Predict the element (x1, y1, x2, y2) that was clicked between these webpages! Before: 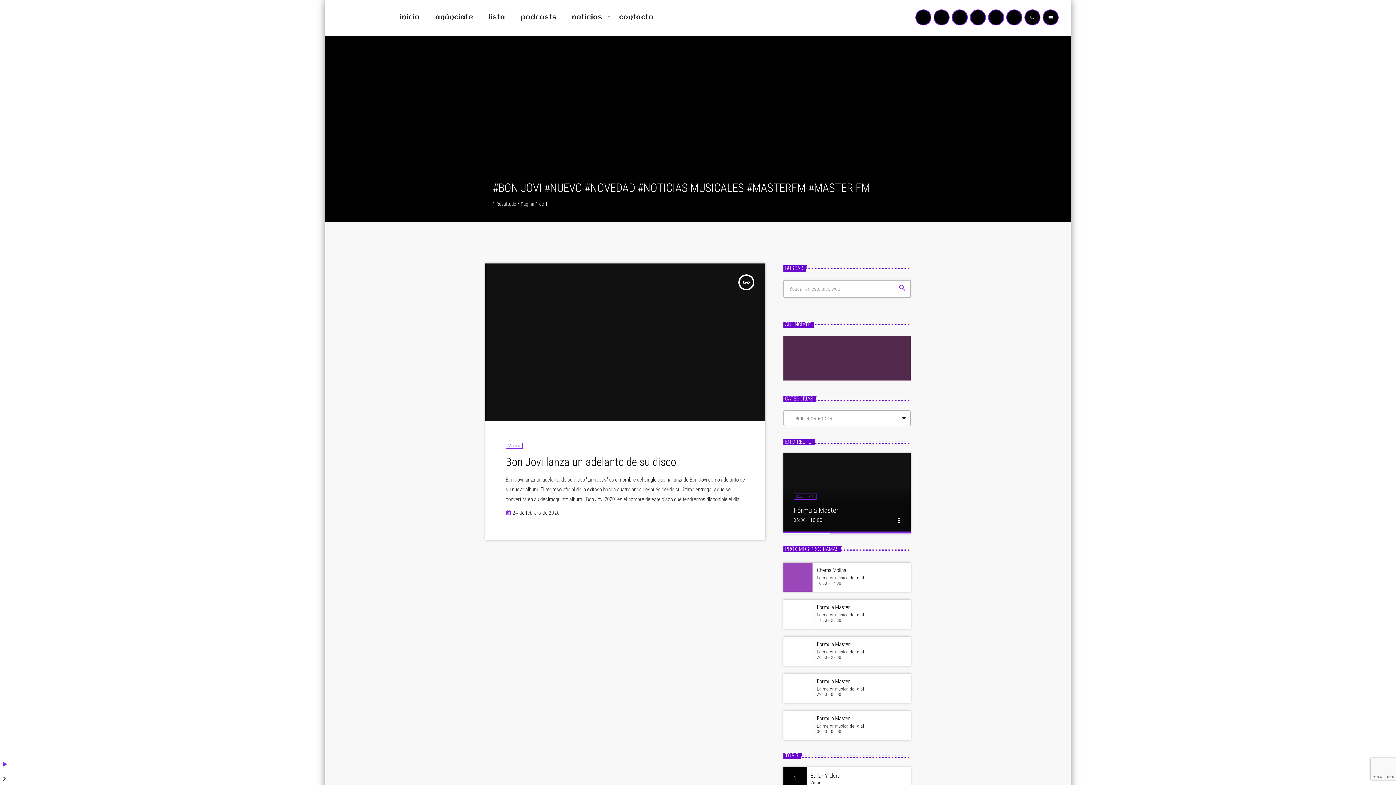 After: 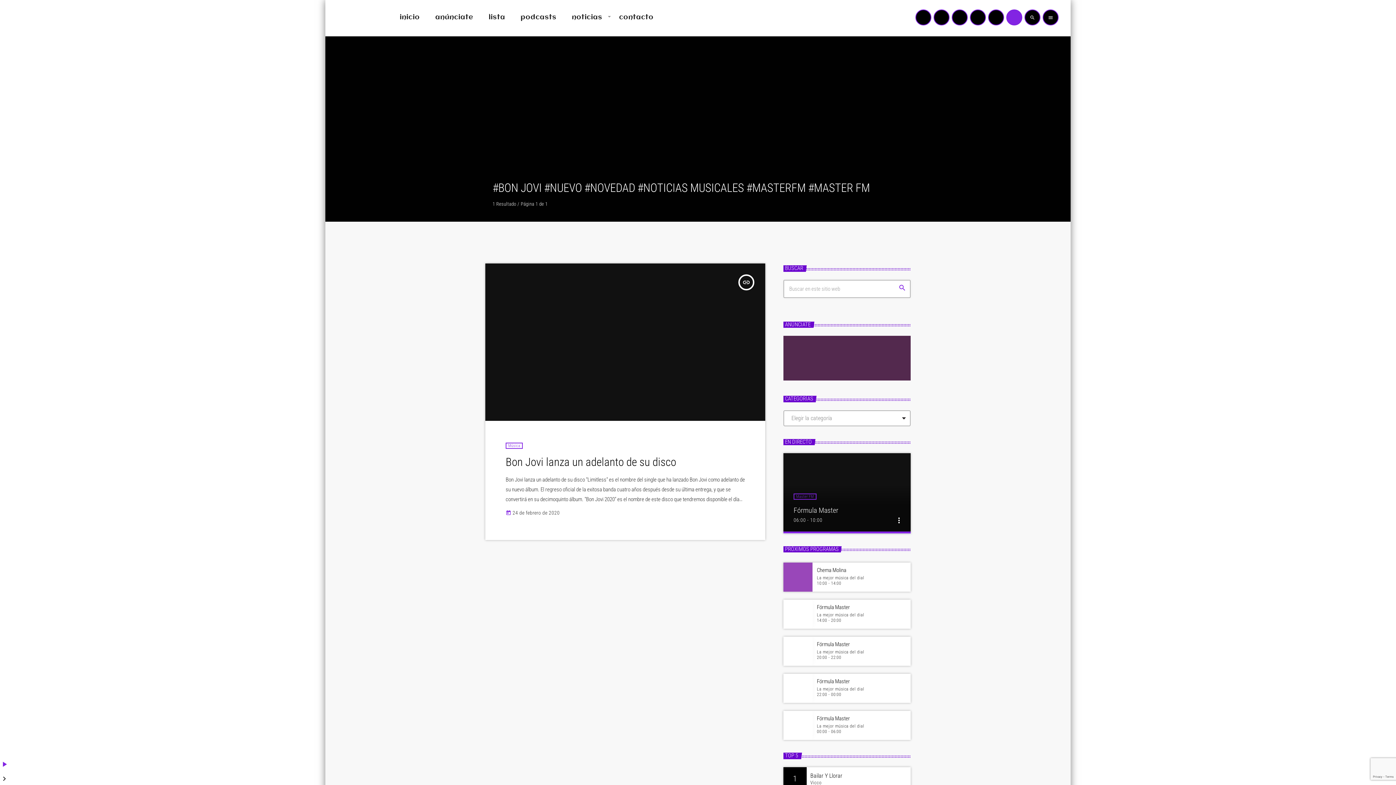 Action: label: Facebook bbox: (1006, 9, 1022, 25)